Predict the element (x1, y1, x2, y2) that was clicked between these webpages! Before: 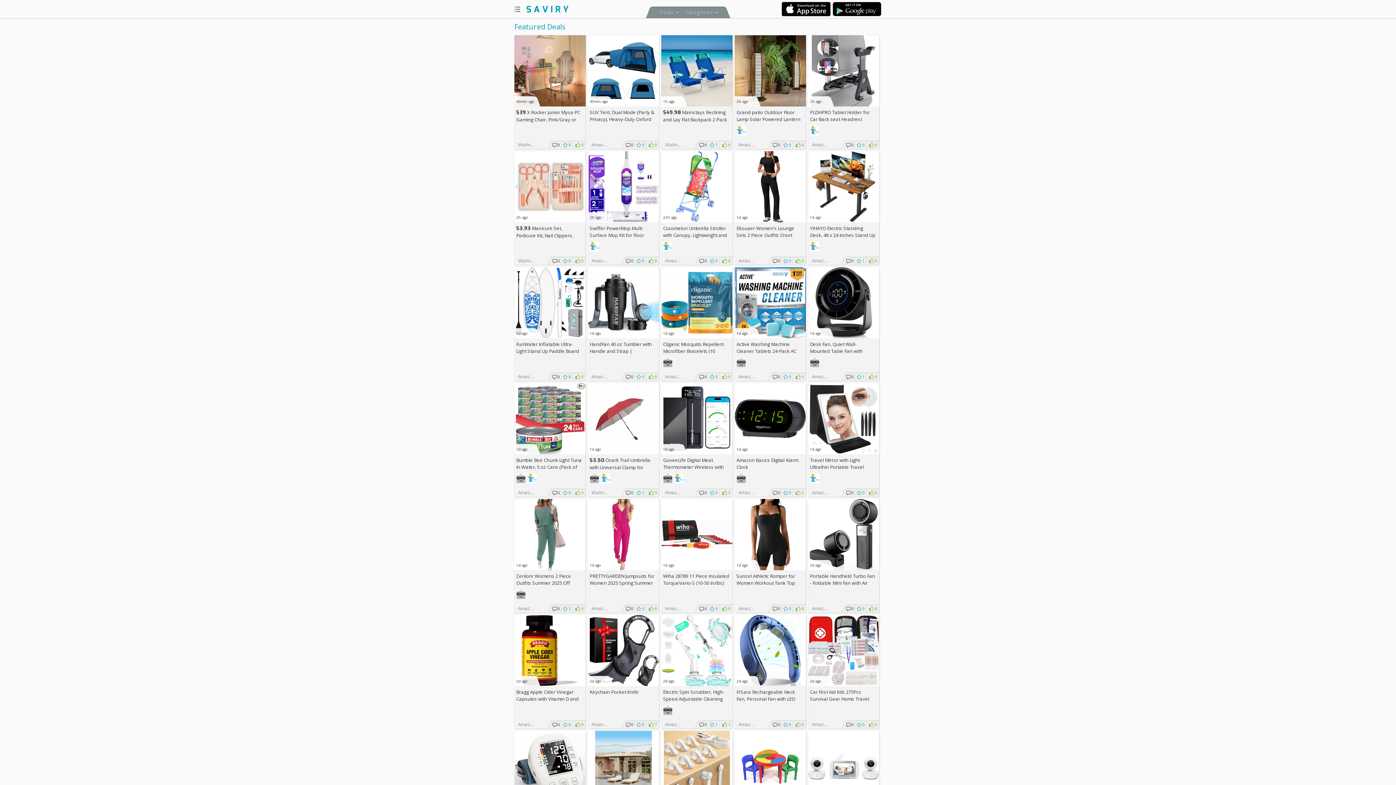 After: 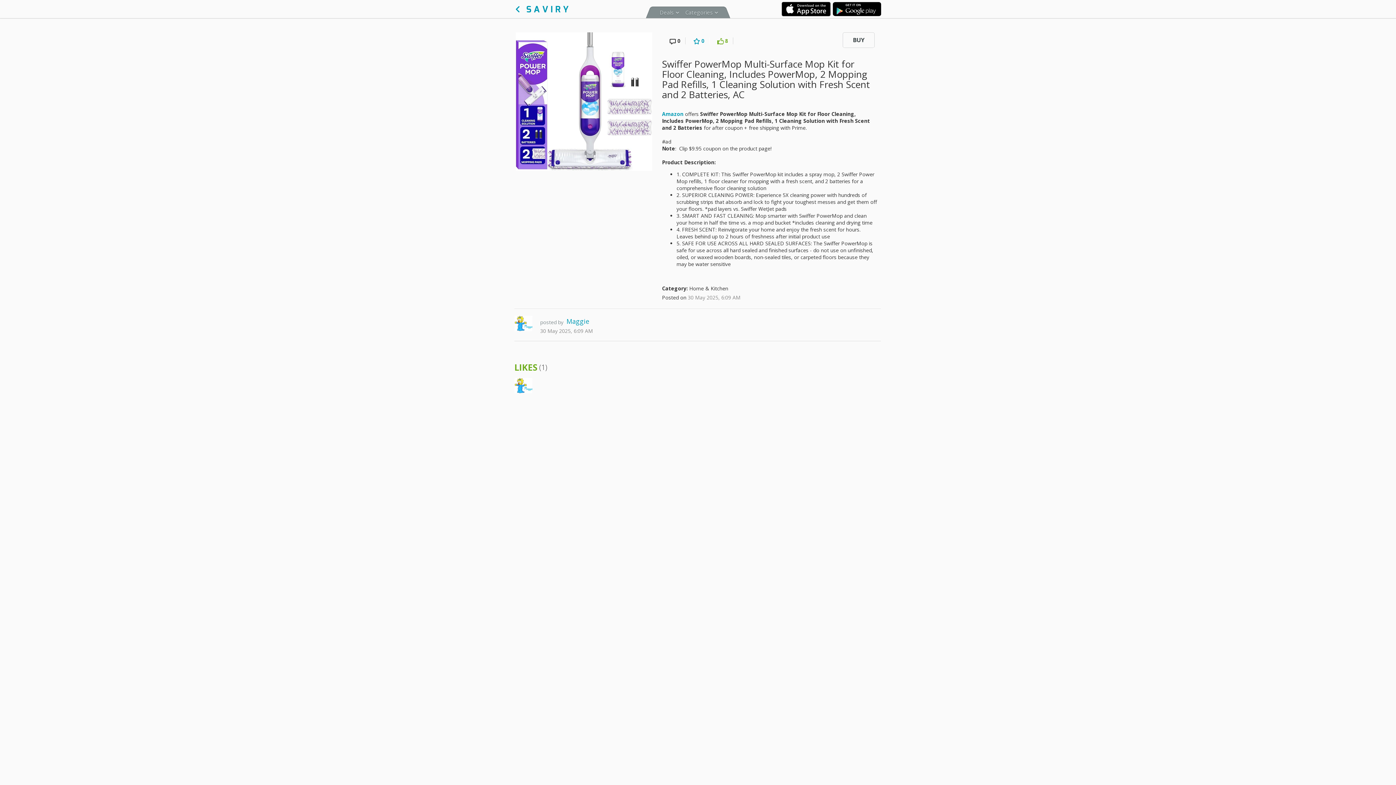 Action: label:  
2h ago bbox: (588, 151, 659, 222)